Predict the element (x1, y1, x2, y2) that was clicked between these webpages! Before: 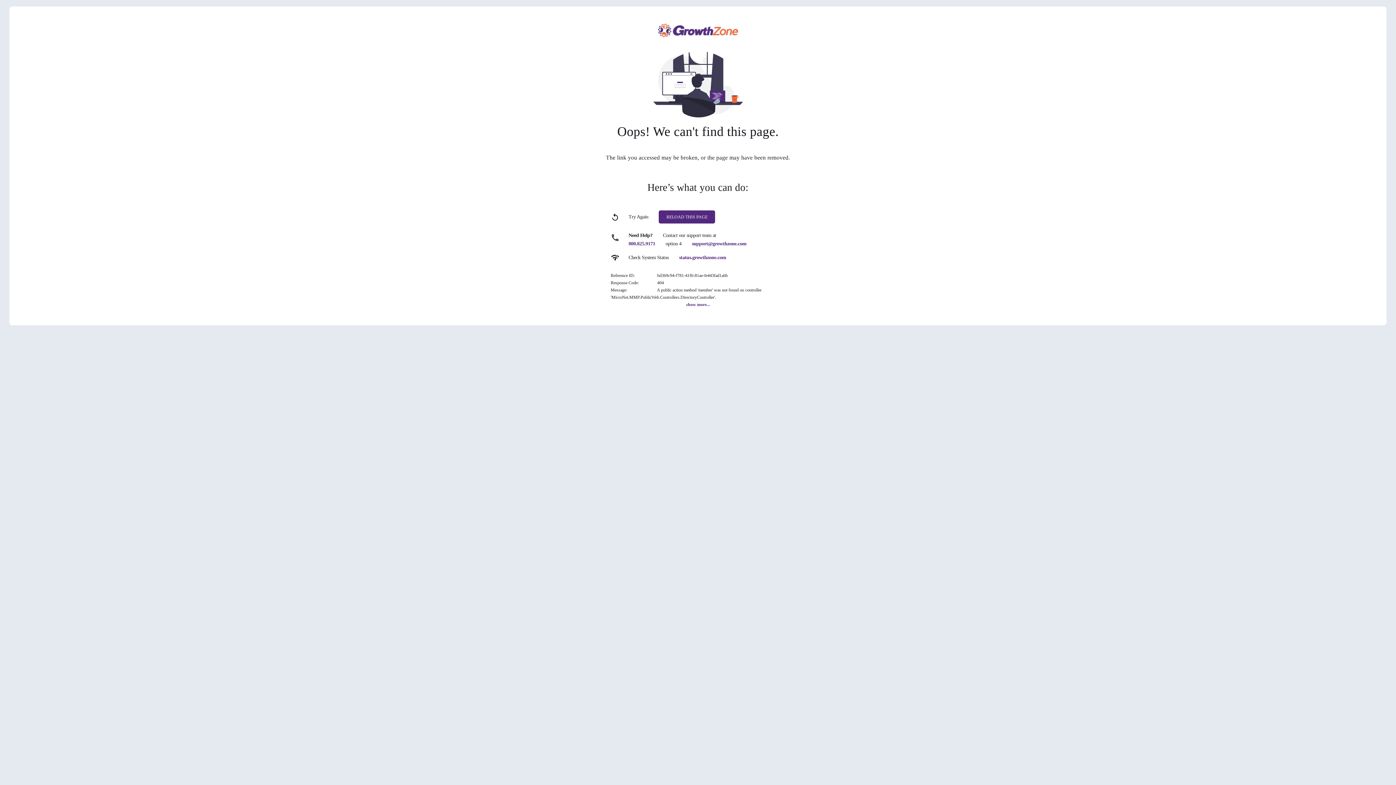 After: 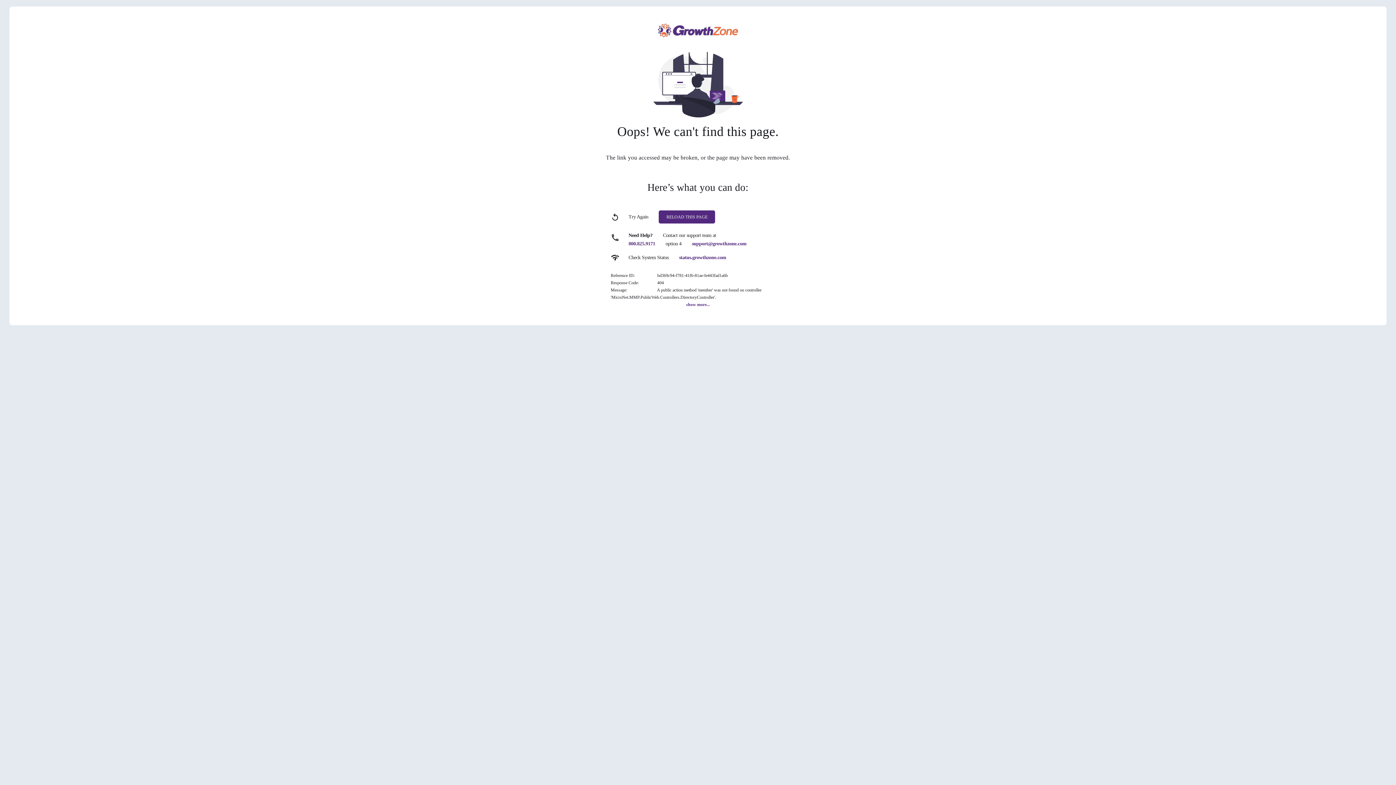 Action: label: support@growthzone.com bbox: (692, 241, 746, 246)